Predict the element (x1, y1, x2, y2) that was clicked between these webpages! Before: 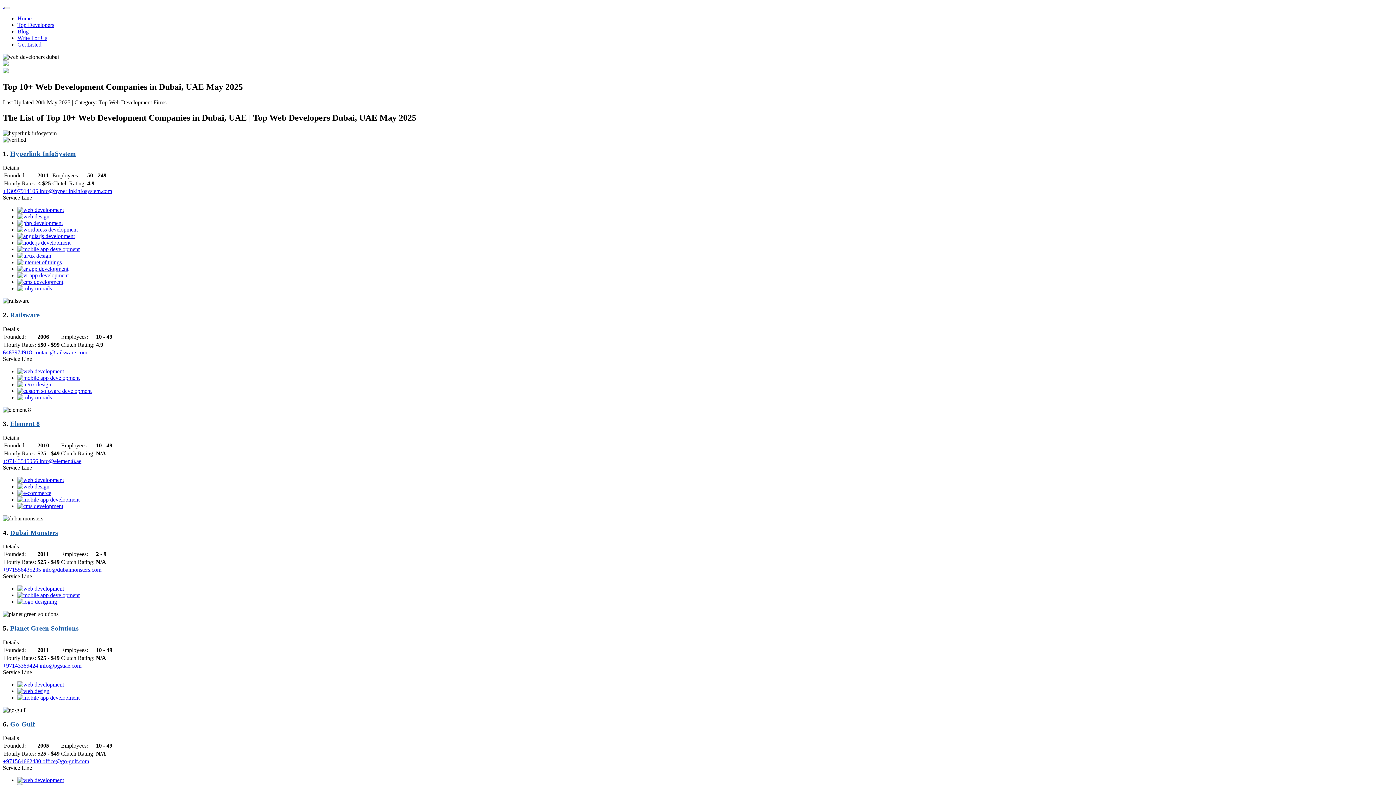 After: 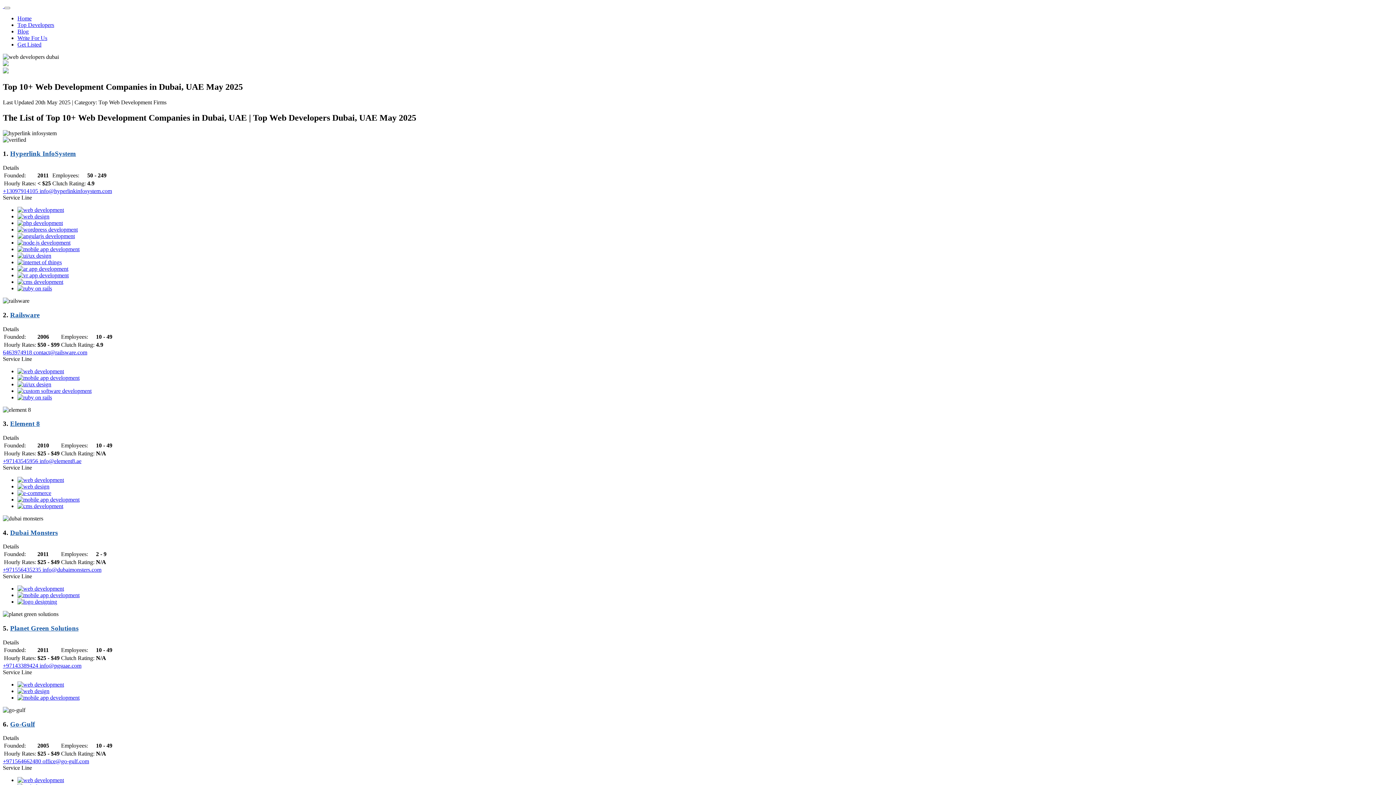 Action: bbox: (17, 681, 64, 687)